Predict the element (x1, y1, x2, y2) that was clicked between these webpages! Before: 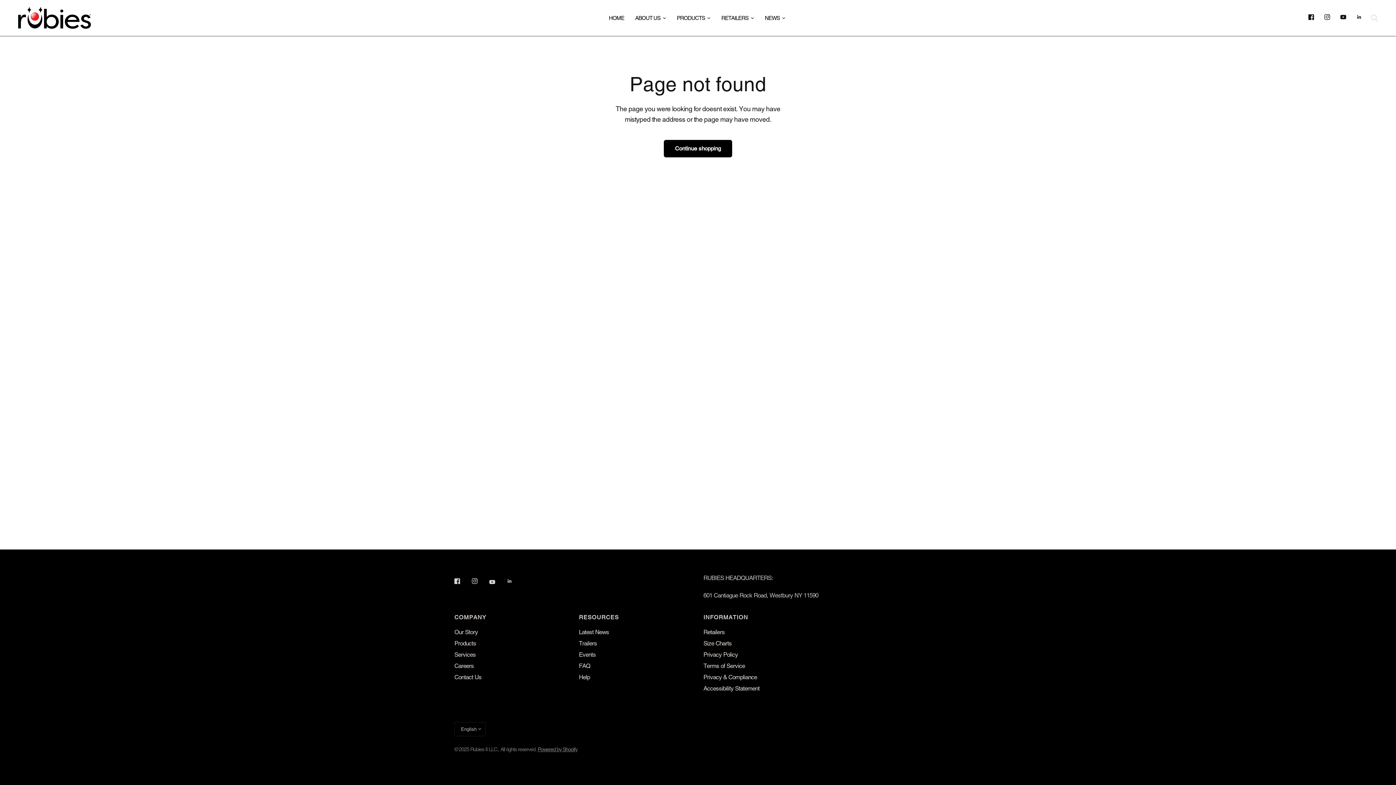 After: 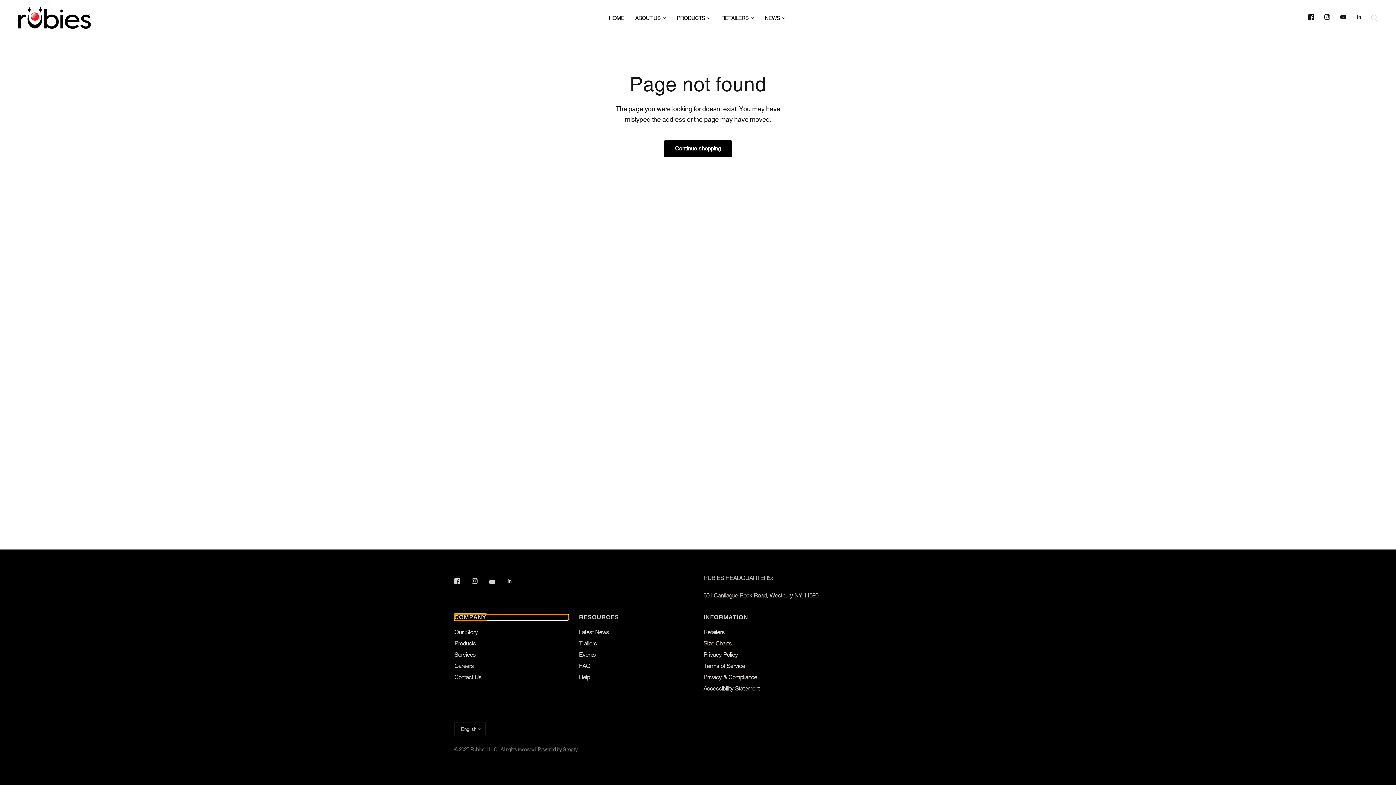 Action: bbox: (454, 614, 568, 620) label: COMPANY